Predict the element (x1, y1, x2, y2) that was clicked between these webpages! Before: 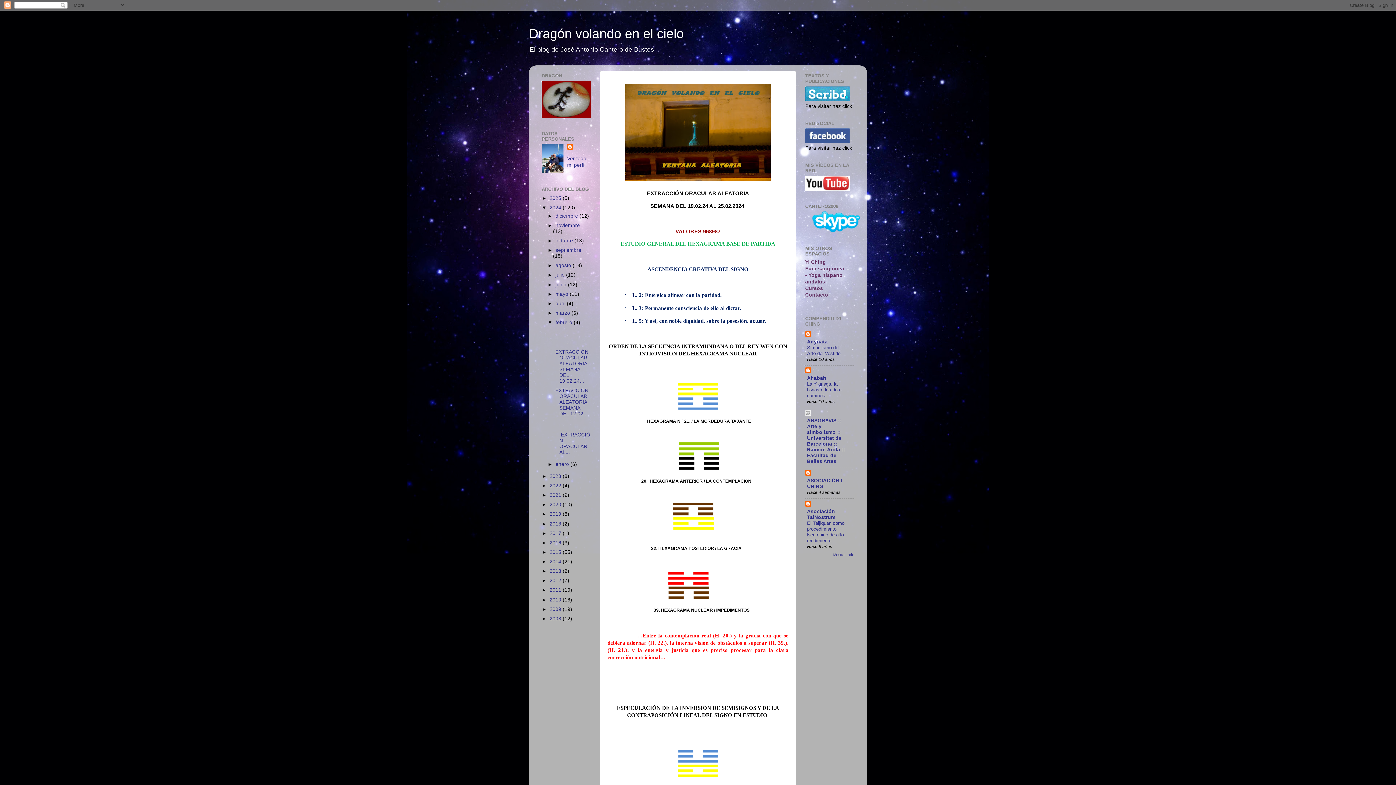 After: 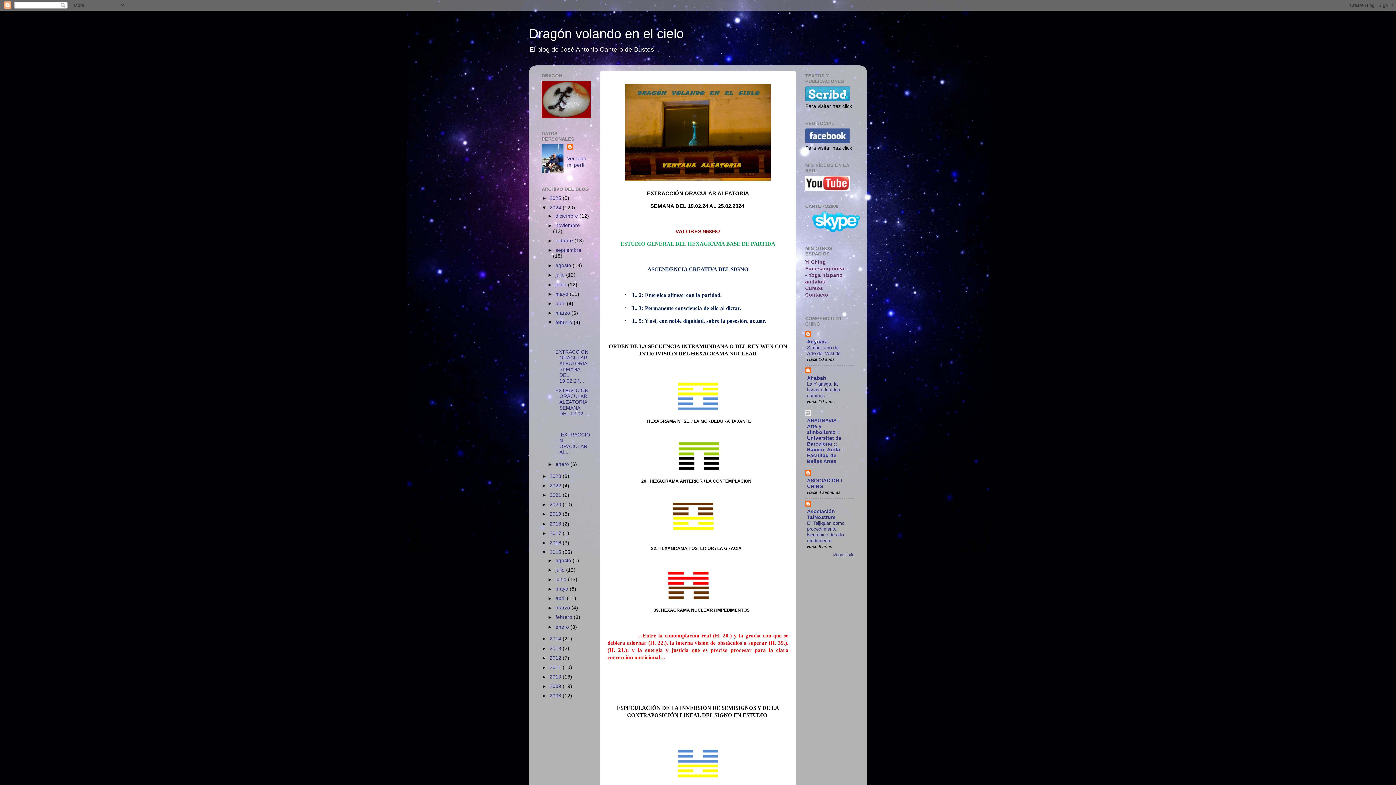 Action: bbox: (541, 549, 549, 555) label: ►  